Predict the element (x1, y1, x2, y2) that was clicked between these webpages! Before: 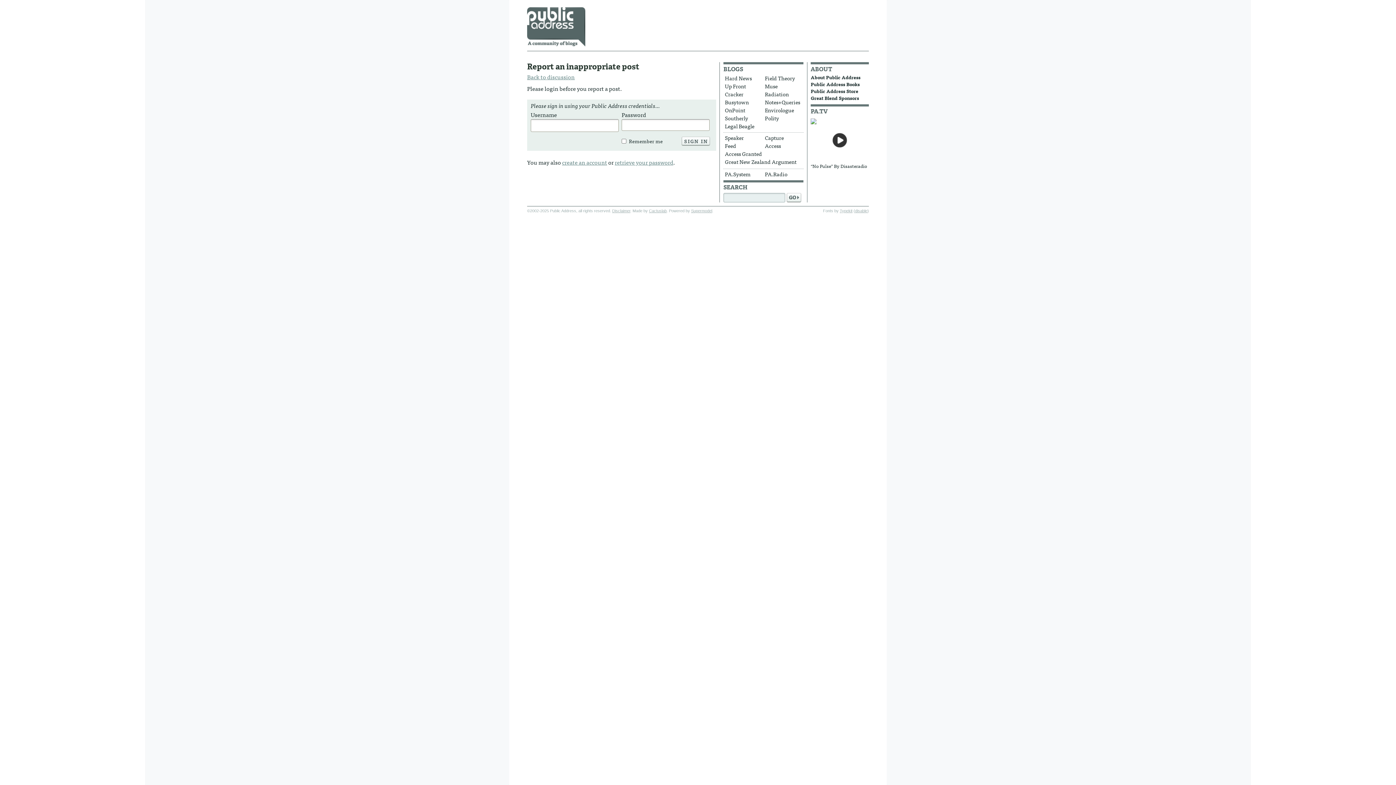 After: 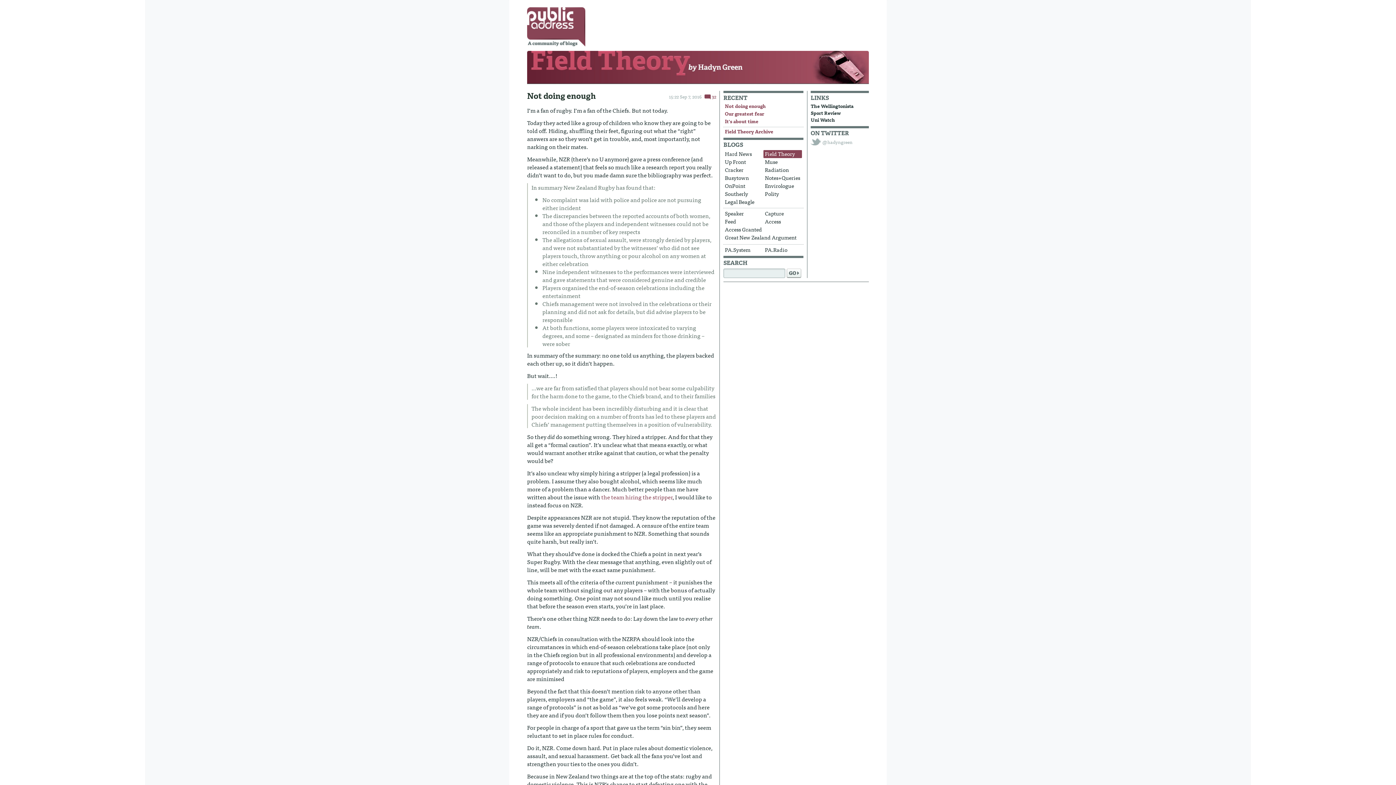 Action: bbox: (763, 74, 802, 82) label: Field Theory